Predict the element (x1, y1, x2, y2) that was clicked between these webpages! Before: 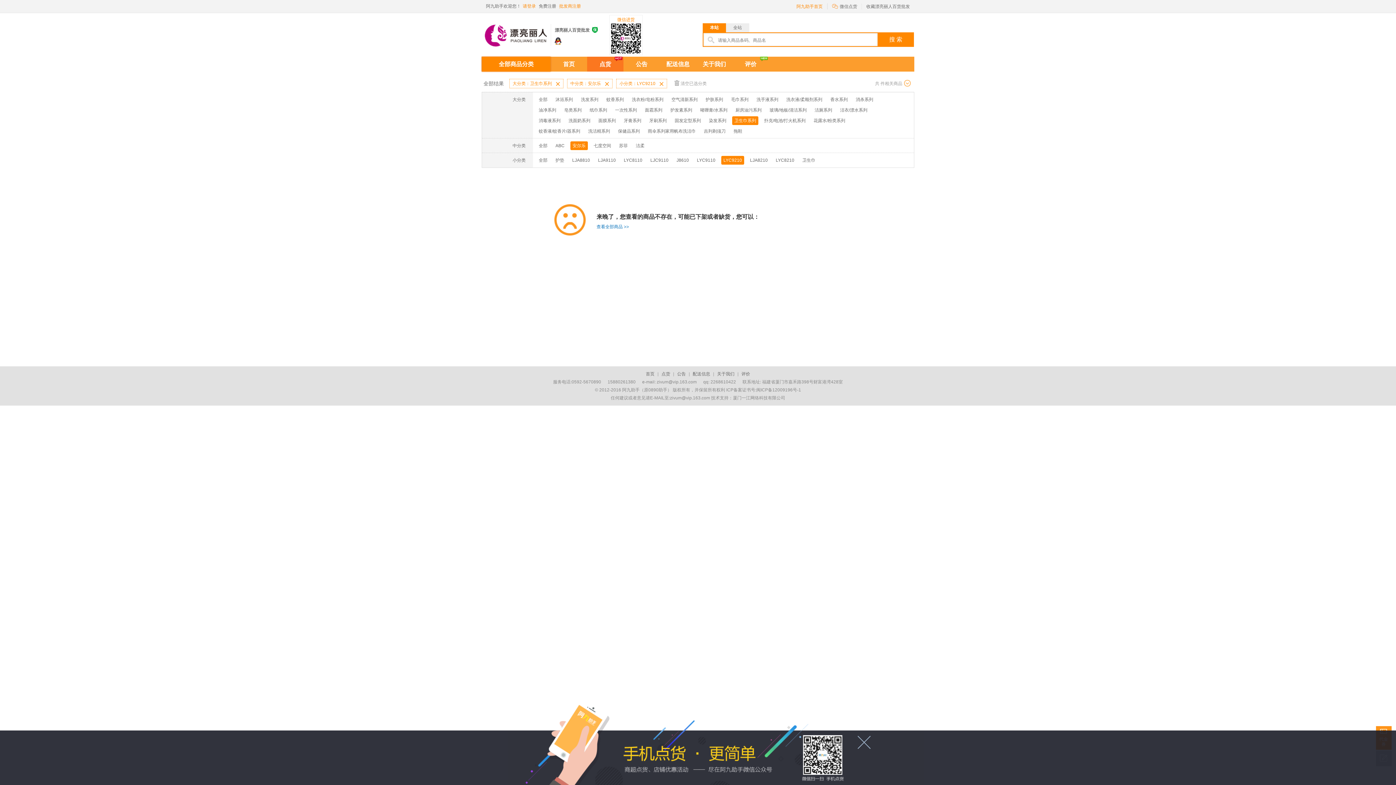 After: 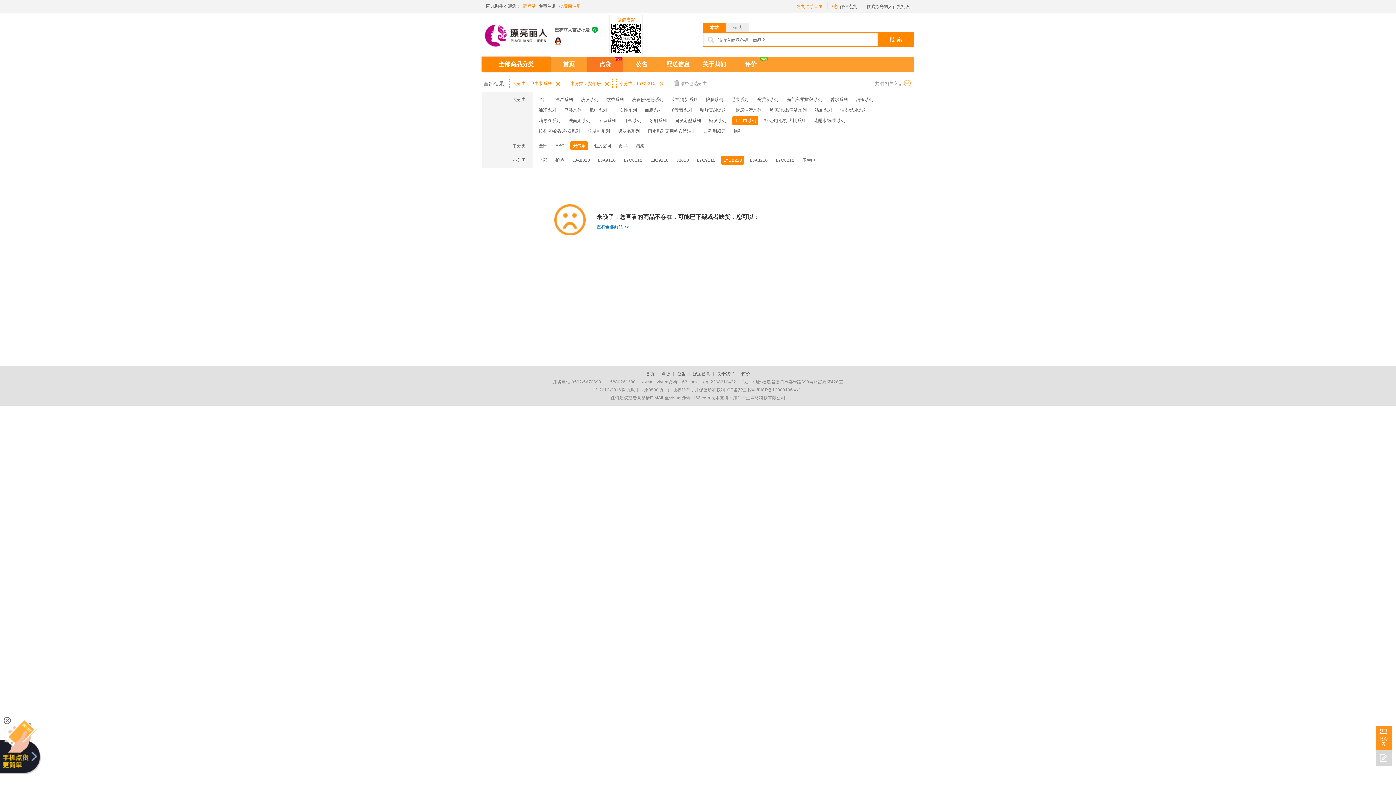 Action: label:  bbox: (857, 734, 870, 749)